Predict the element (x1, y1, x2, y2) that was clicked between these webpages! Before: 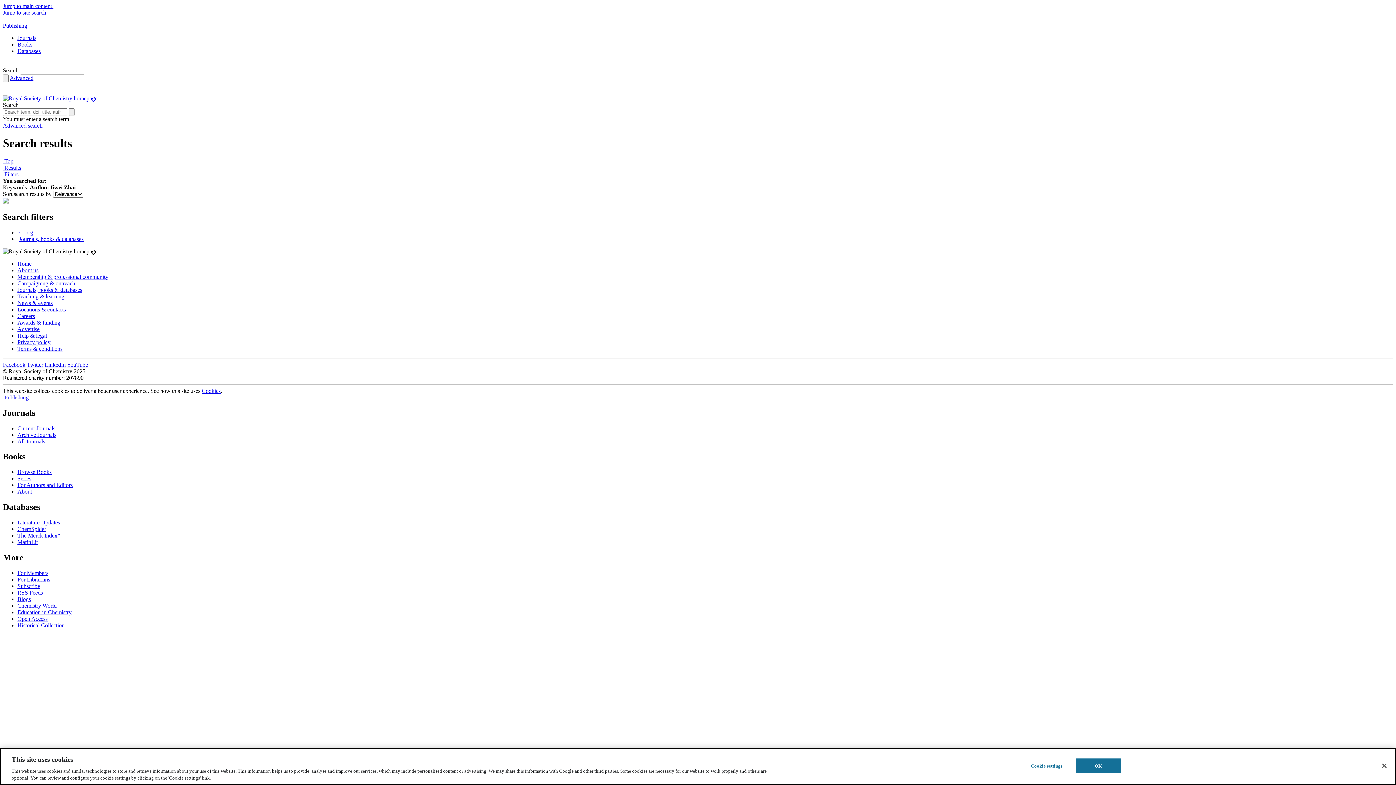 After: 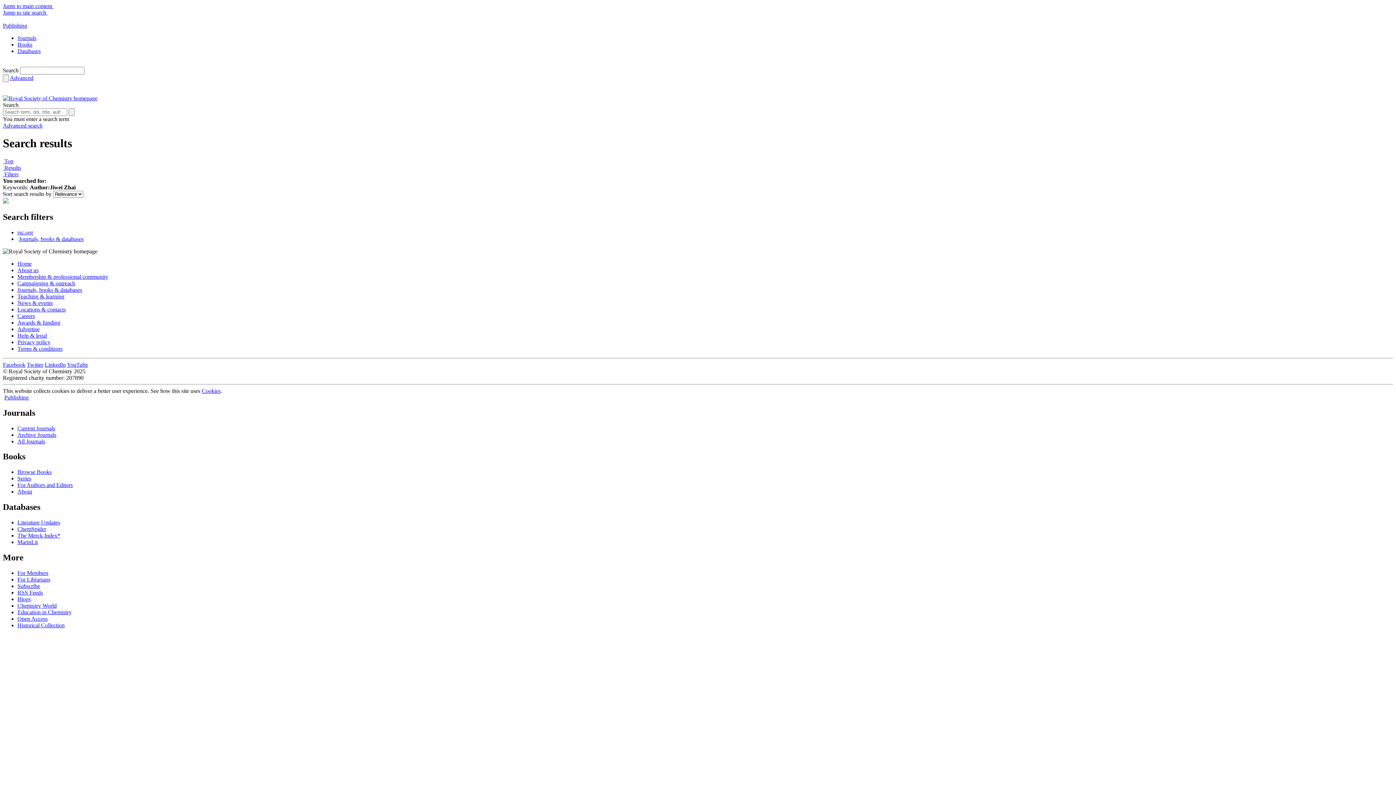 Action: label: Close bbox: (1376, 758, 1392, 774)